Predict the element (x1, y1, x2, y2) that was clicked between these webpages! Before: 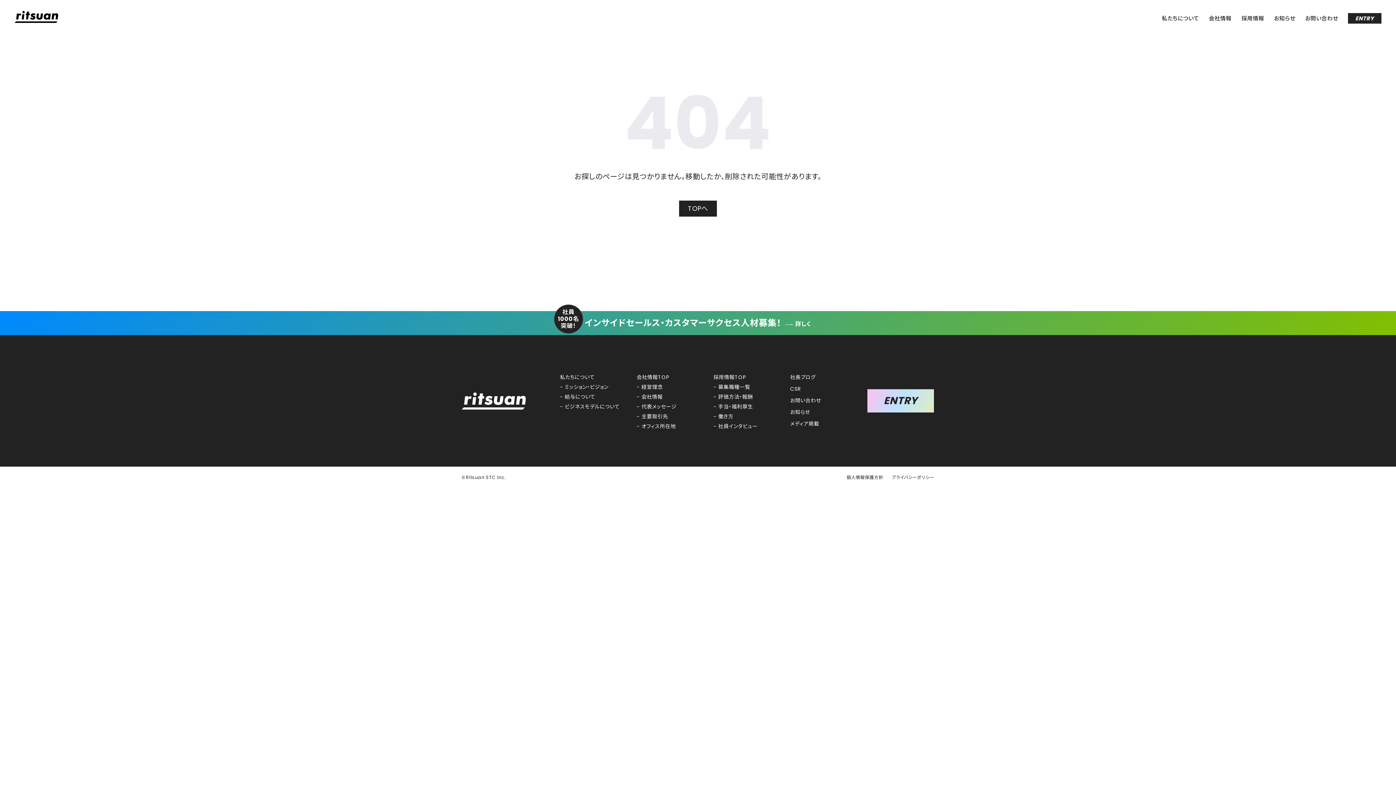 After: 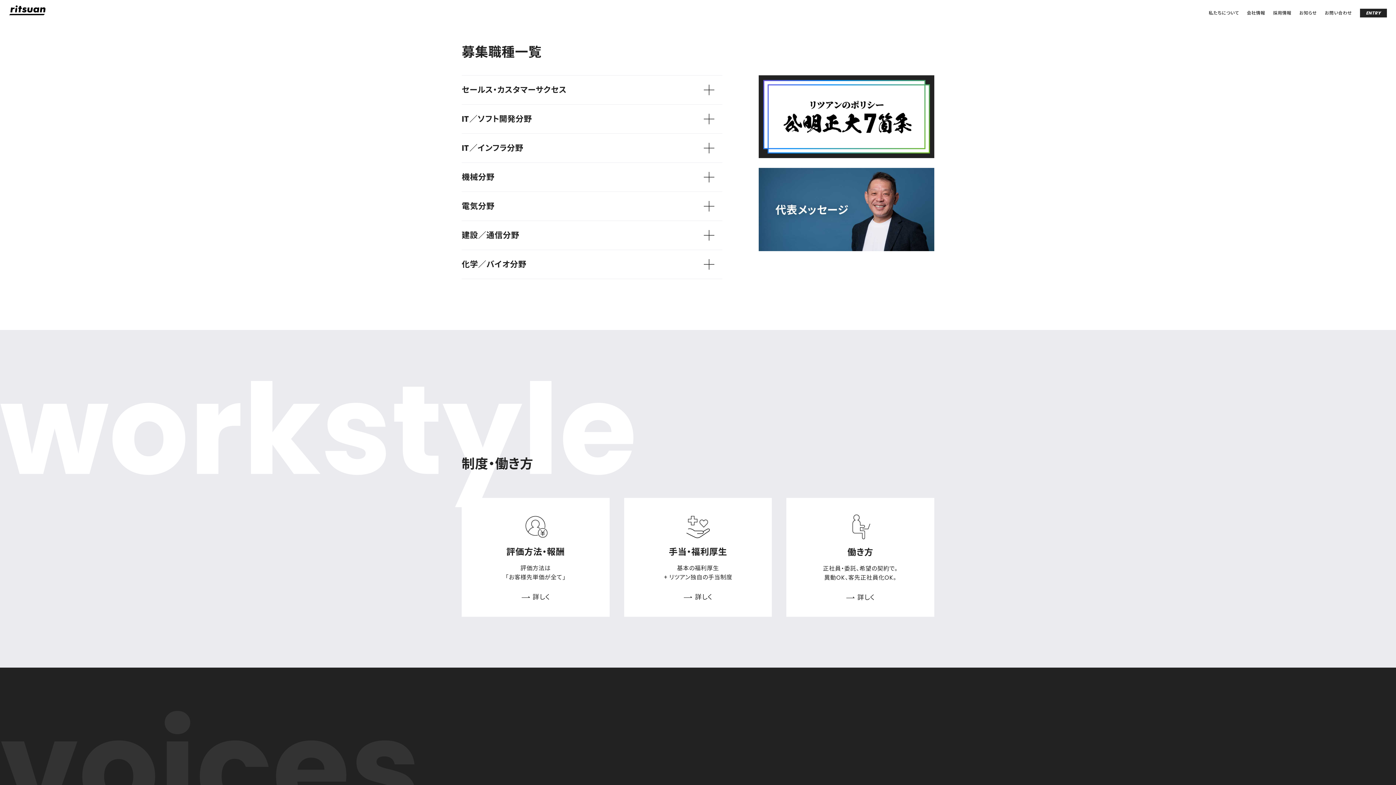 Action: bbox: (713, 384, 750, 390) label: - 募集職種一覧